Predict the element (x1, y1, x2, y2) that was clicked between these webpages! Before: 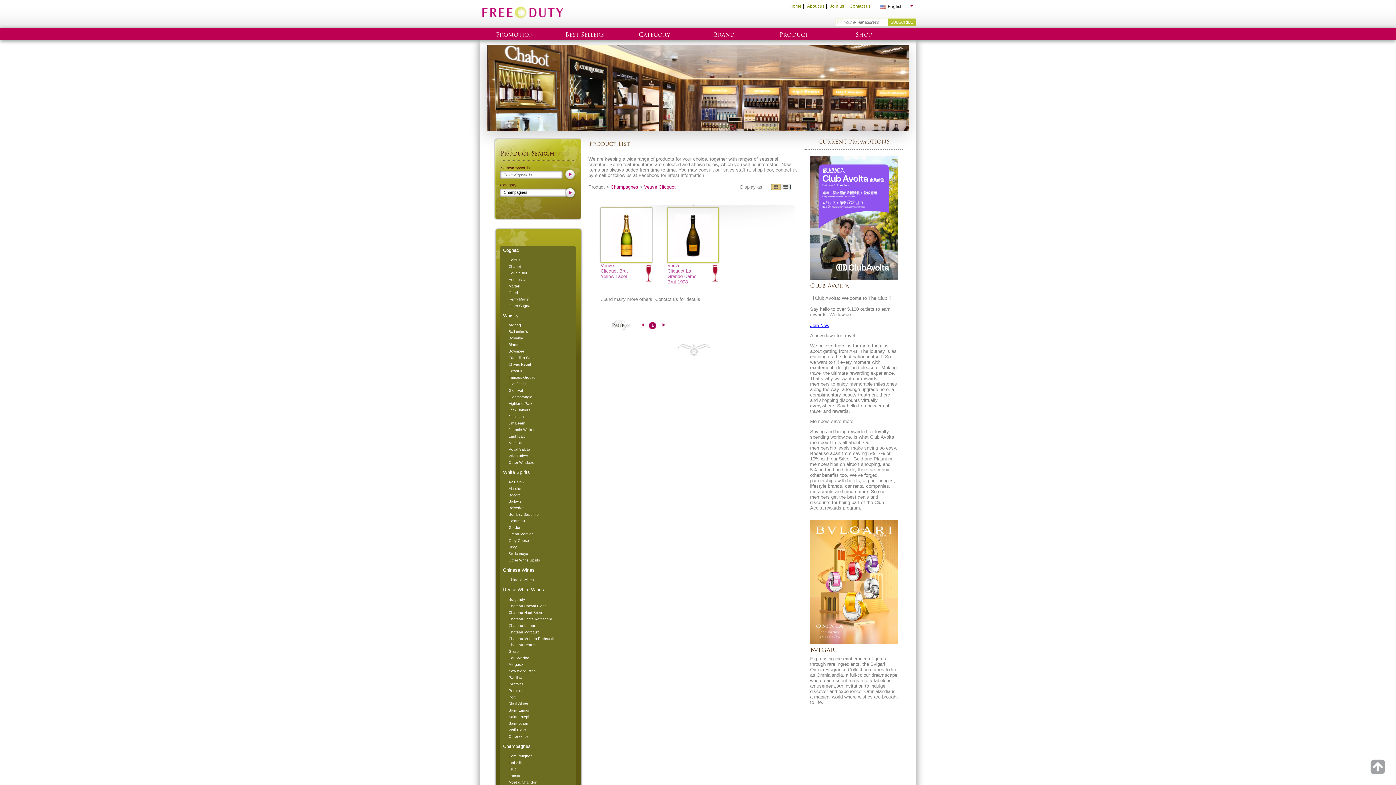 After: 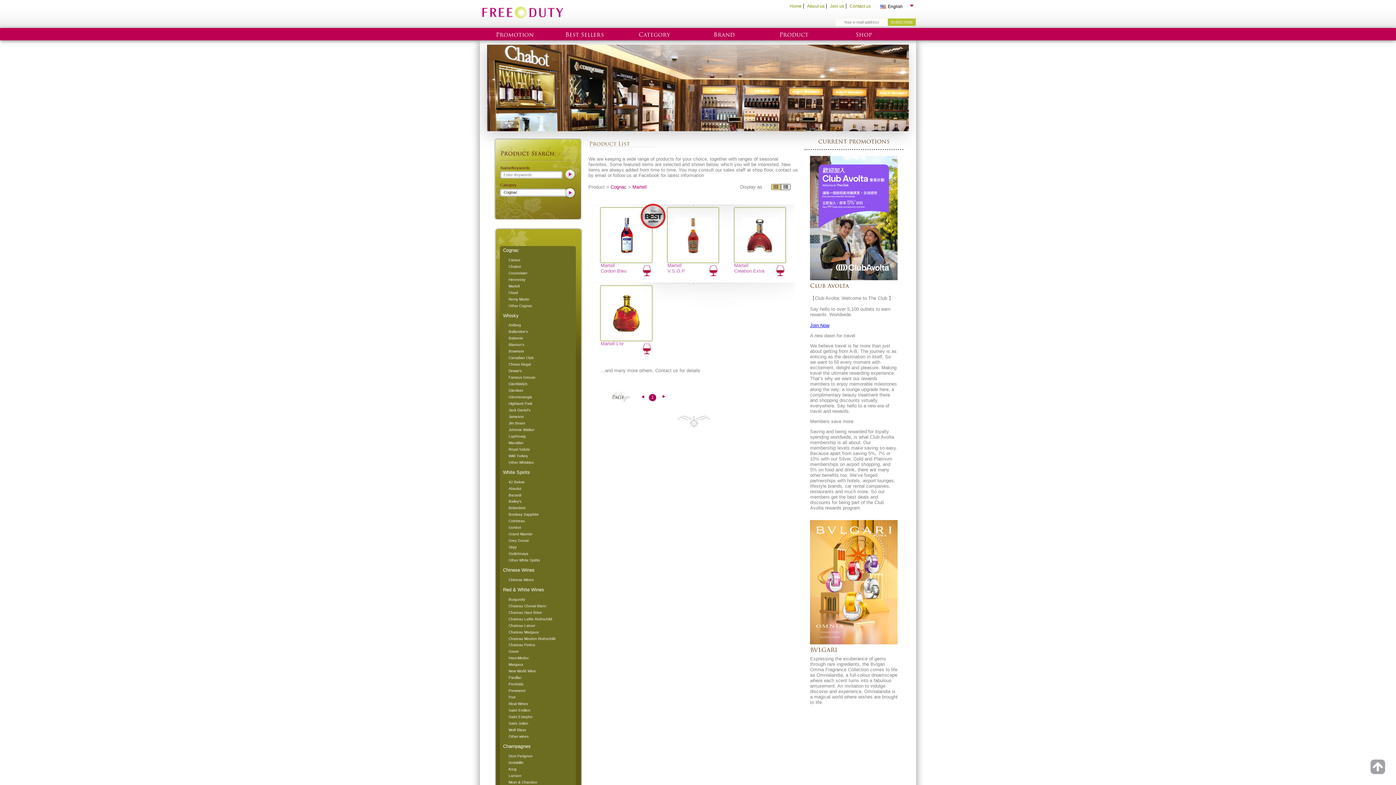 Action: label: Martell bbox: (506, 283, 569, 289)